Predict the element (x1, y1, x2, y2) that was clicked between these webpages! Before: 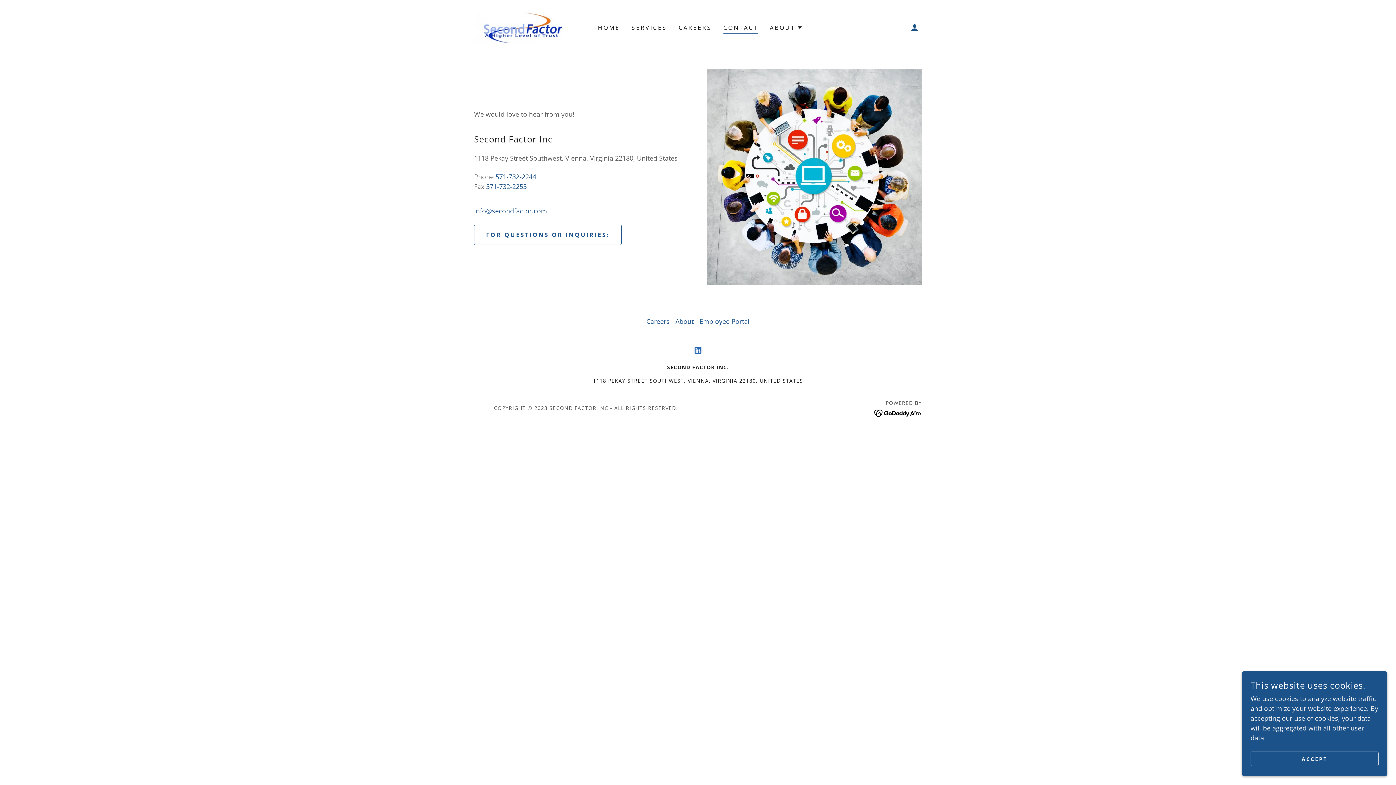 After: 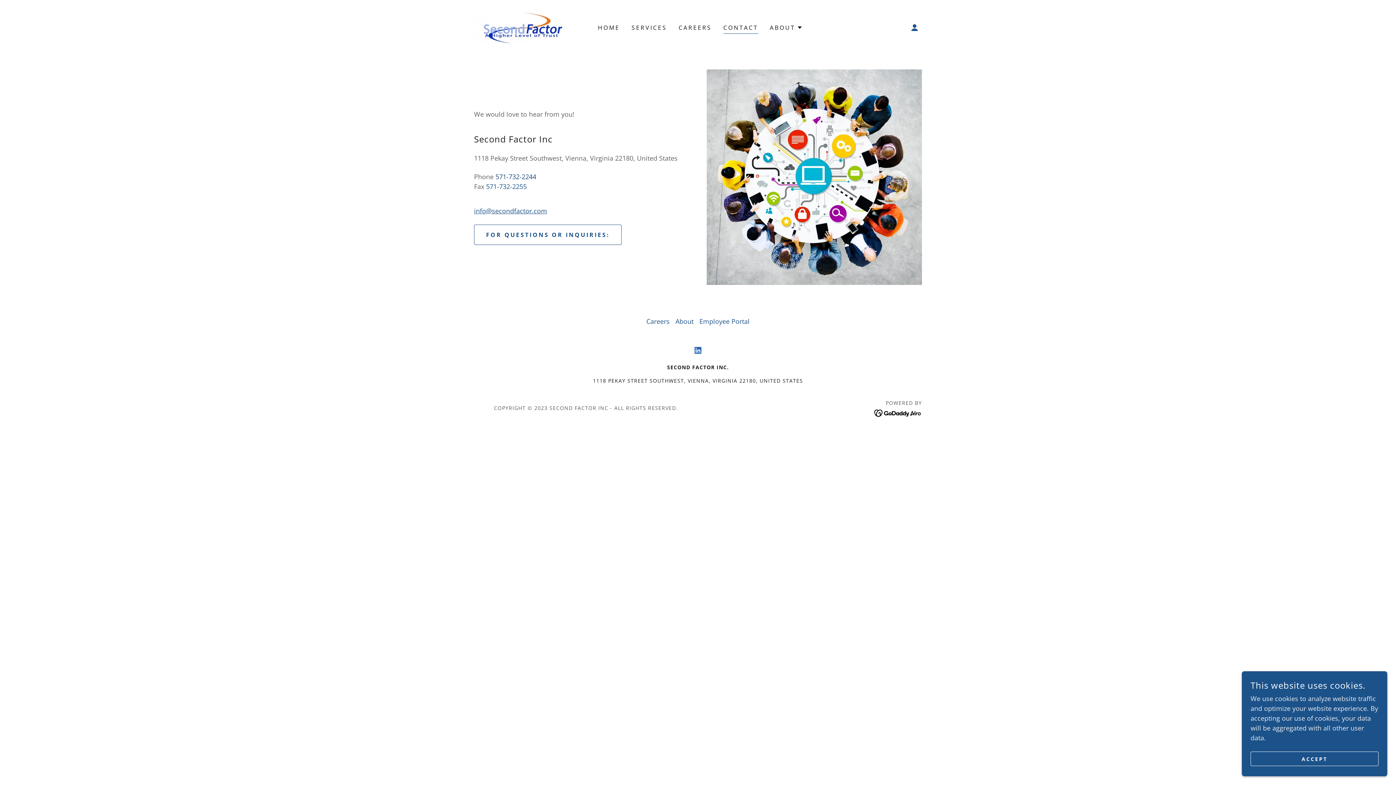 Action: bbox: (495, 172, 536, 181) label: 571-732-2244